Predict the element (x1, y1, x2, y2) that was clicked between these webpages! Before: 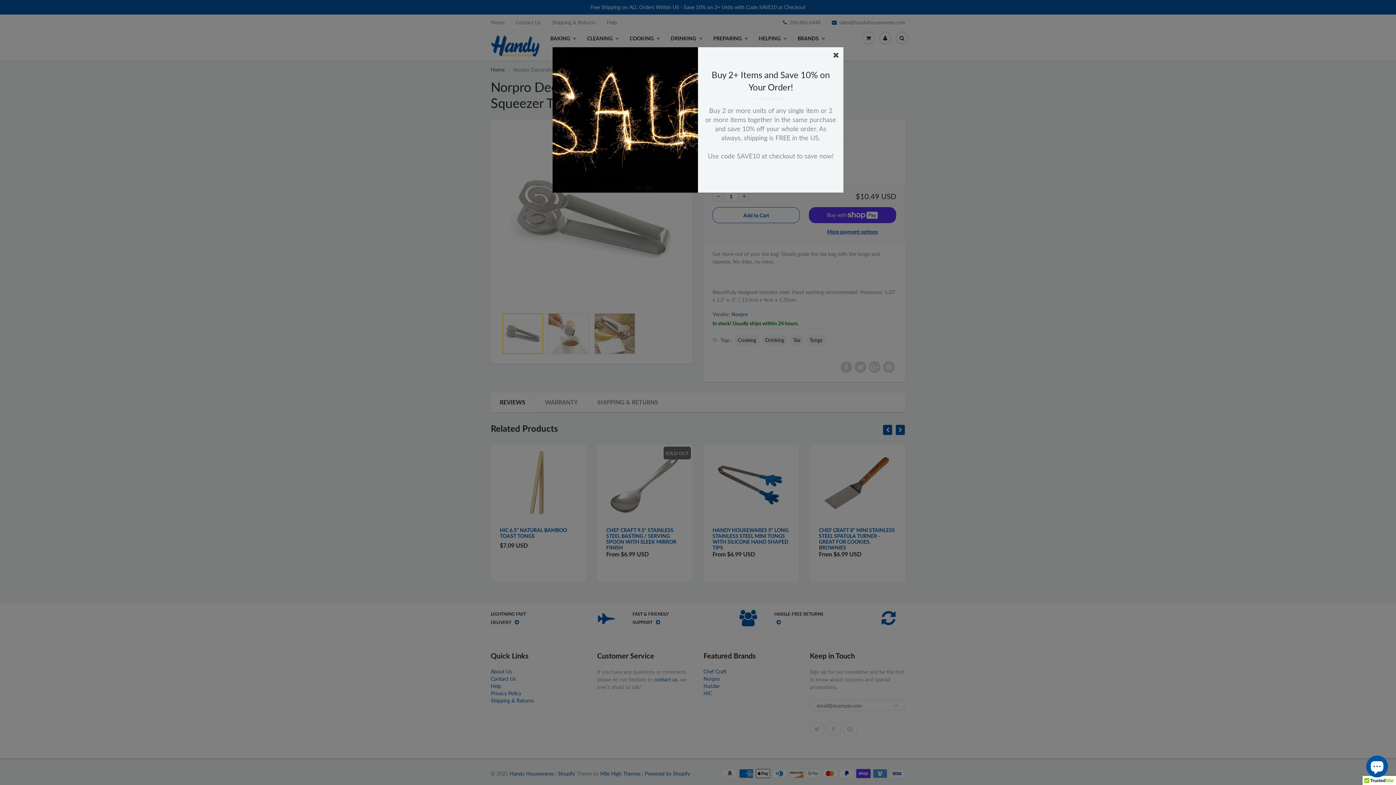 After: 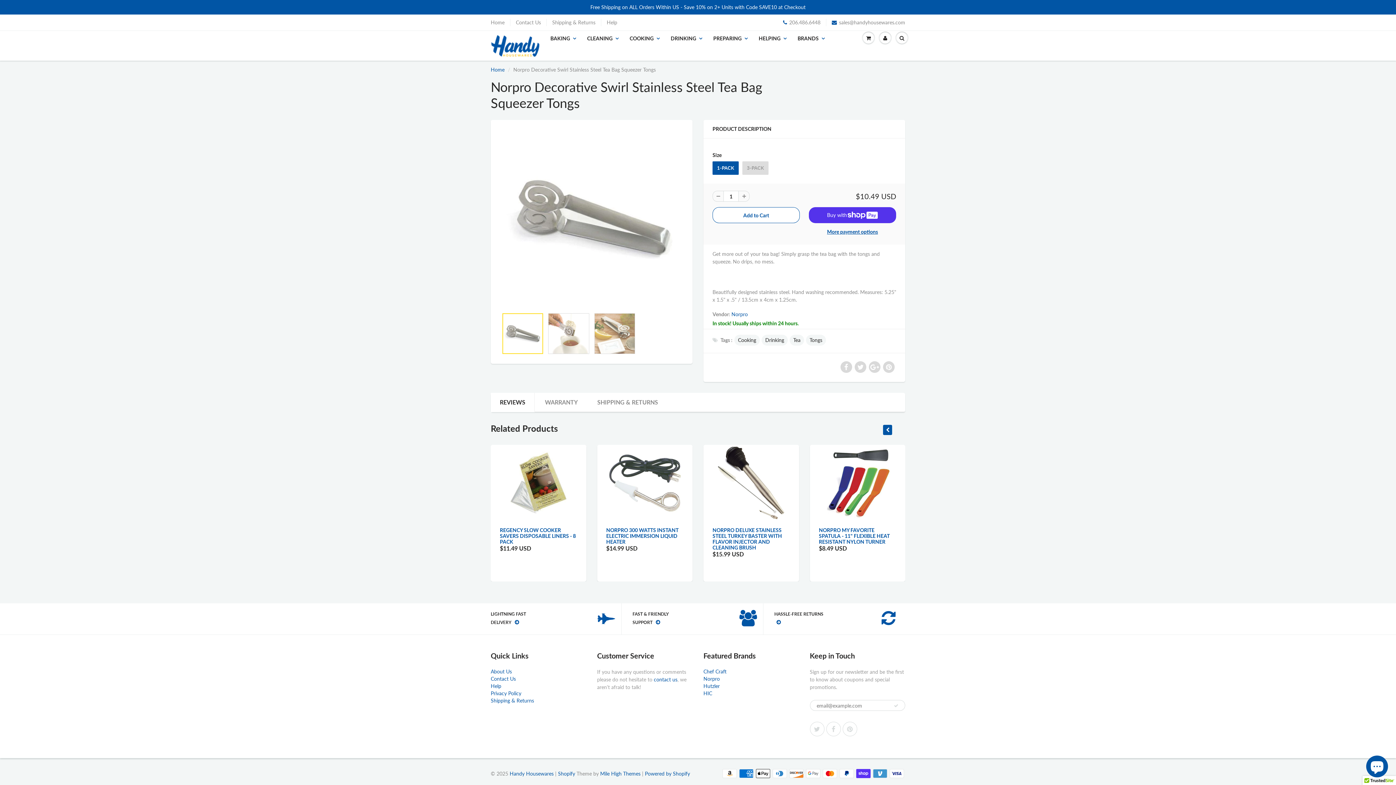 Action: bbox: (833, 50, 839, 58)